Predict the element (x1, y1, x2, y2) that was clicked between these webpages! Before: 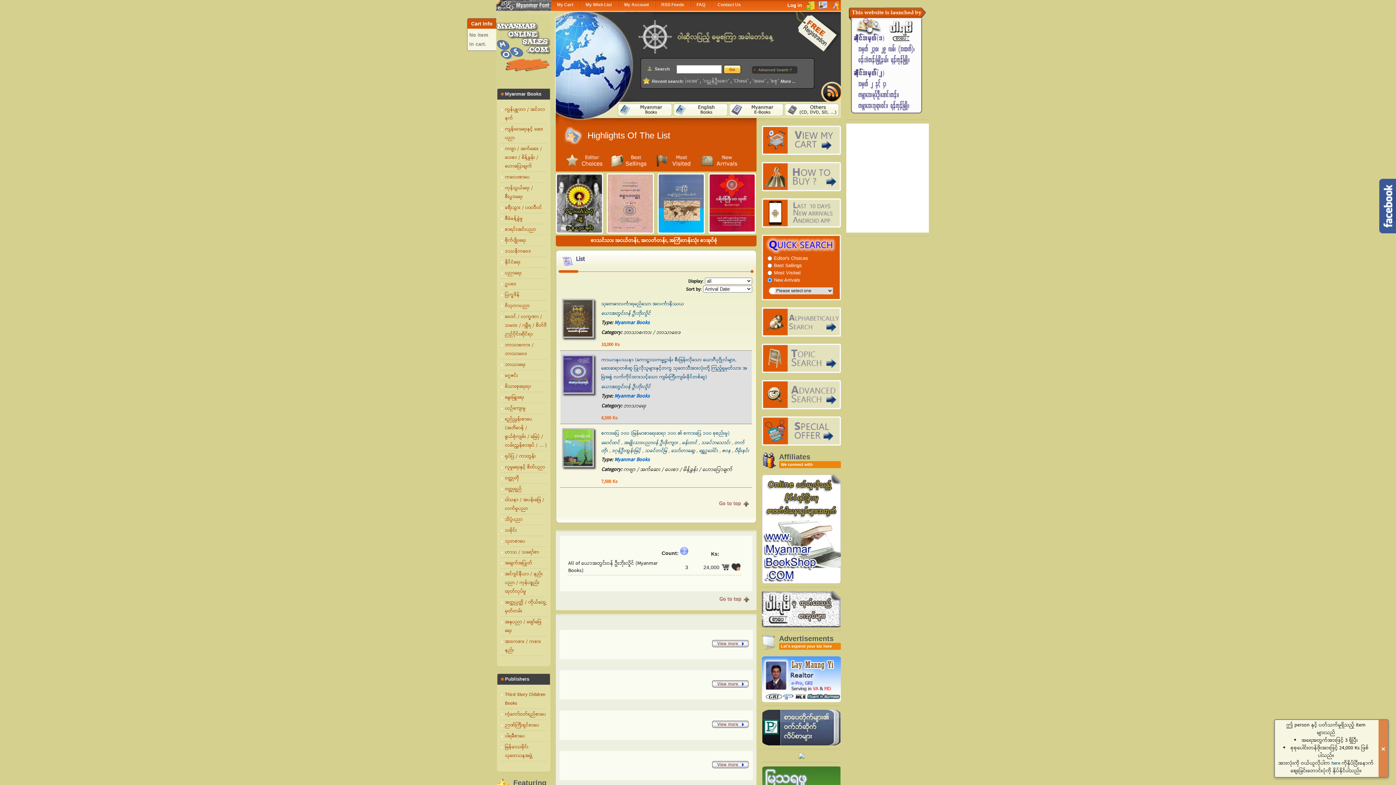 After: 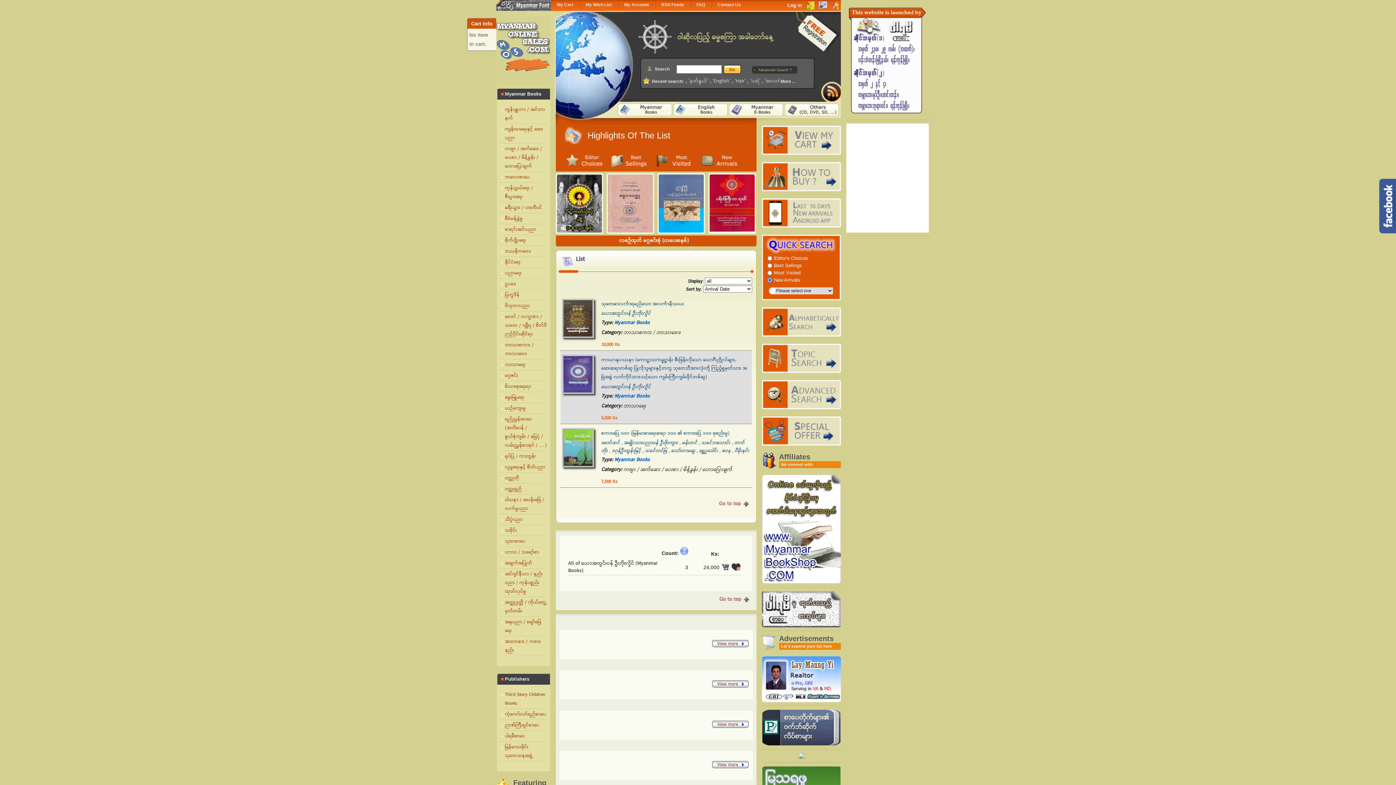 Action: bbox: (762, 698, 841, 703)